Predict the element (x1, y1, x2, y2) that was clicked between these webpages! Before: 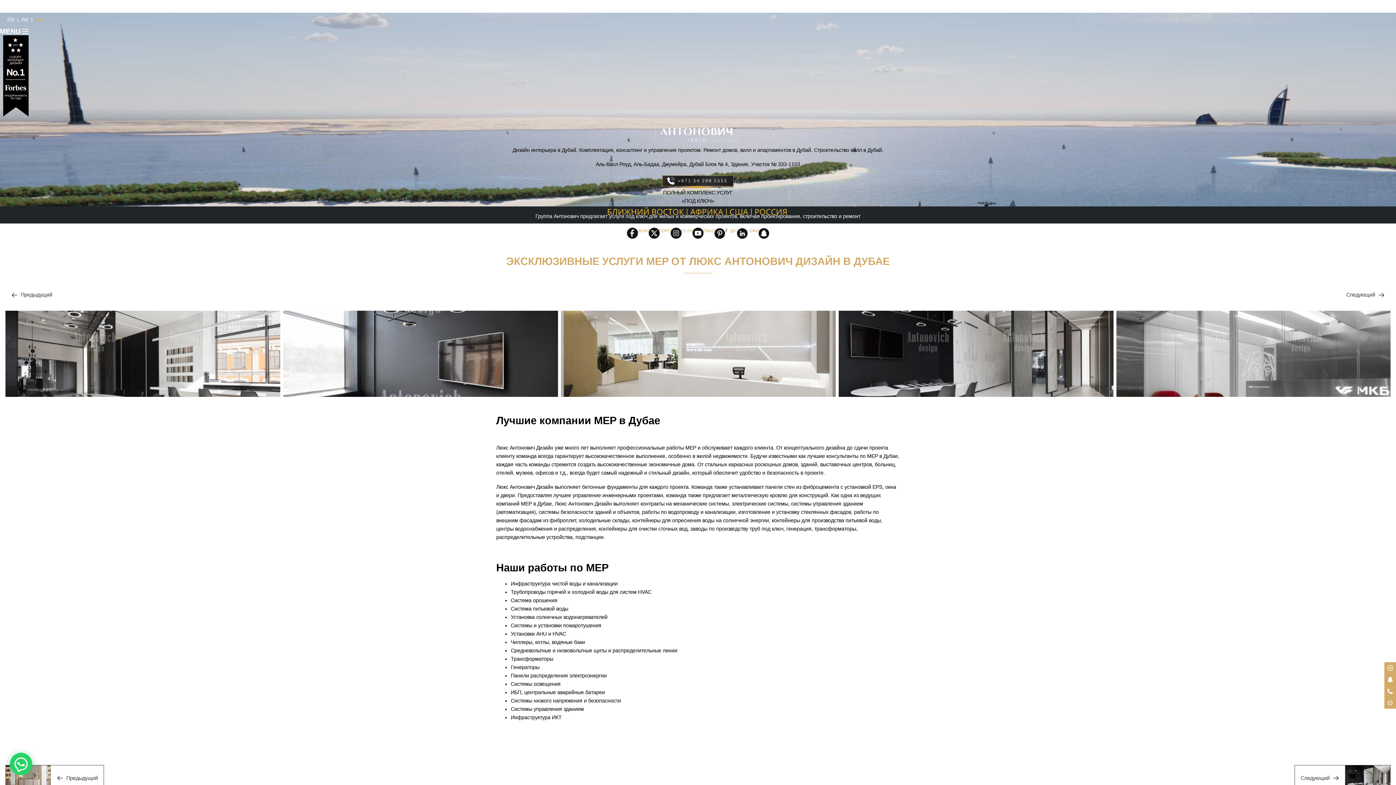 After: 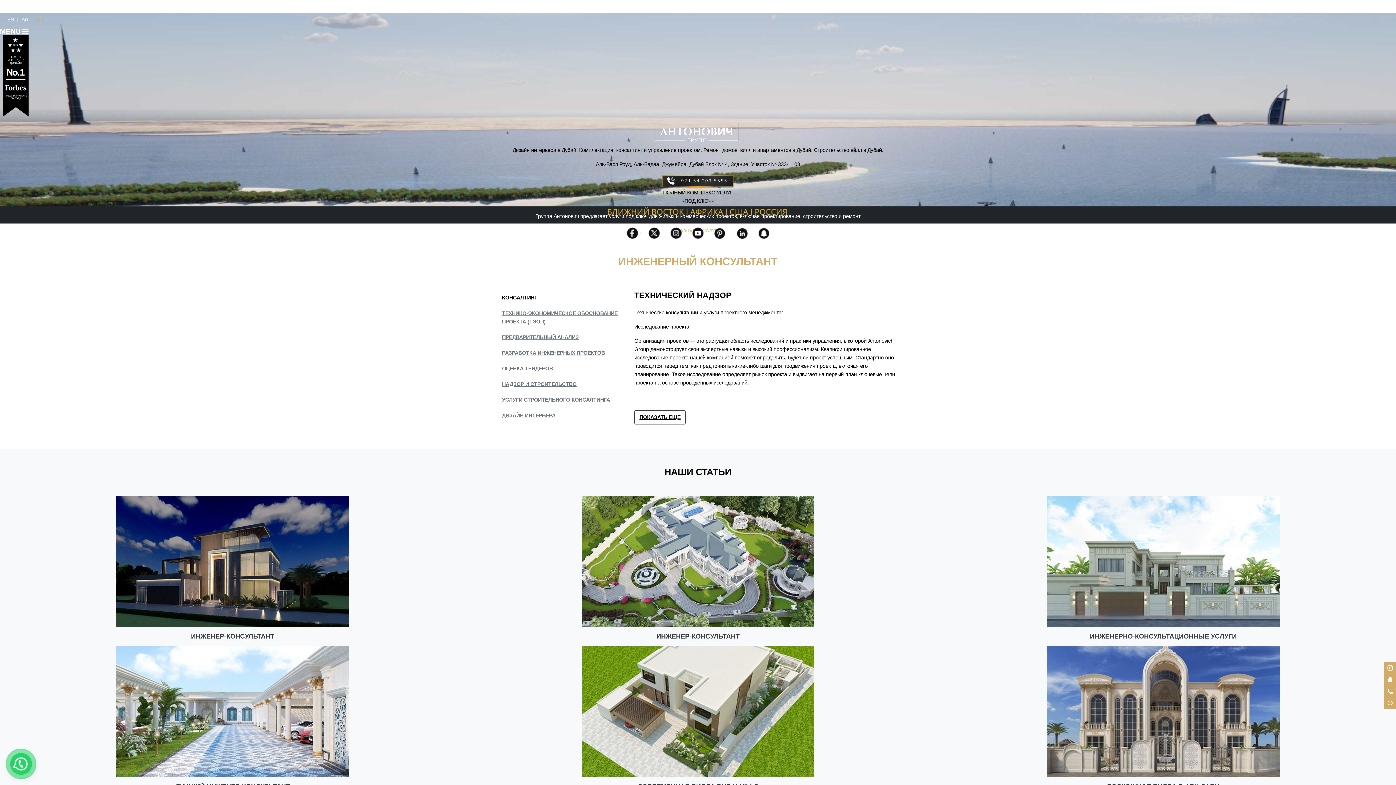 Action: label: ИНЖЕНЕРНЫЙ КОНСАЛТИНГ bbox: (169, 0, 239, 12)